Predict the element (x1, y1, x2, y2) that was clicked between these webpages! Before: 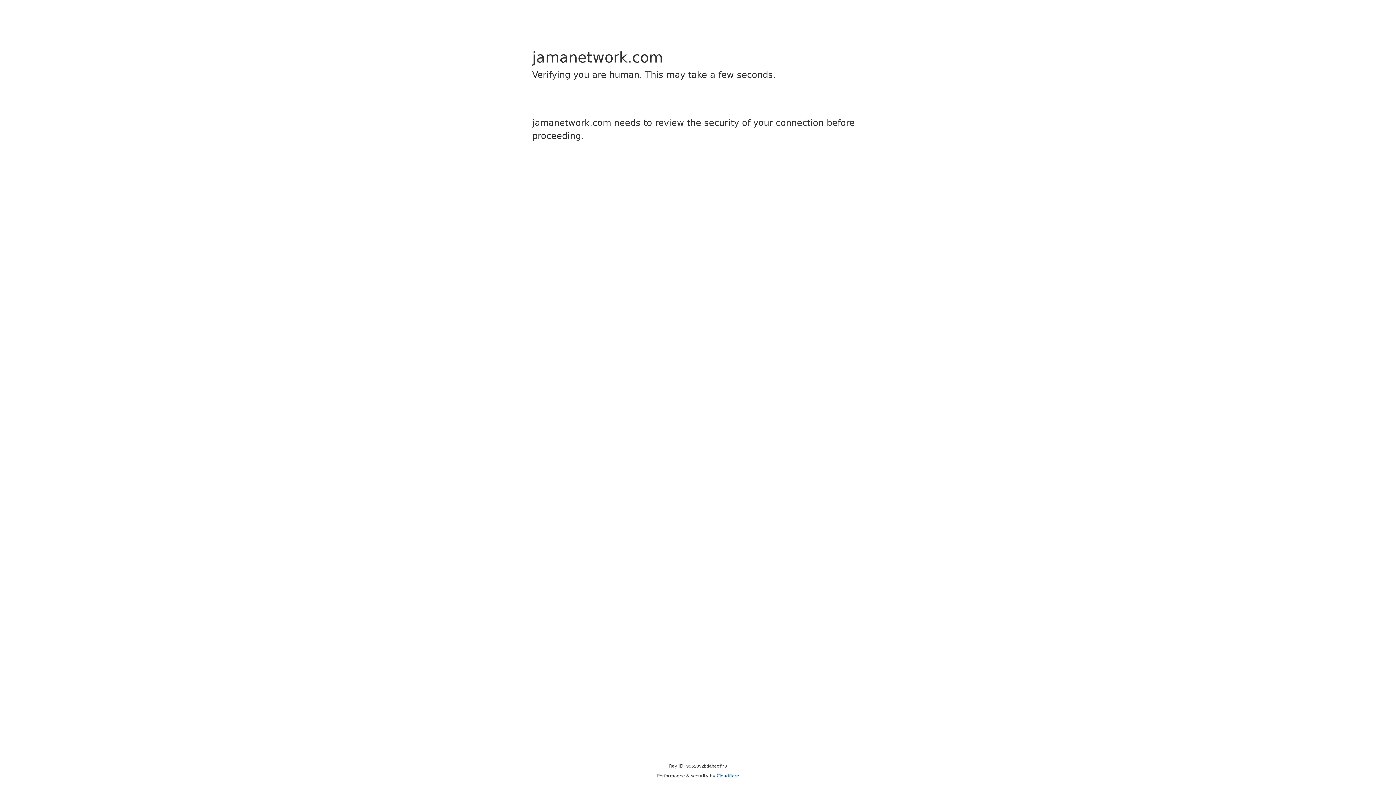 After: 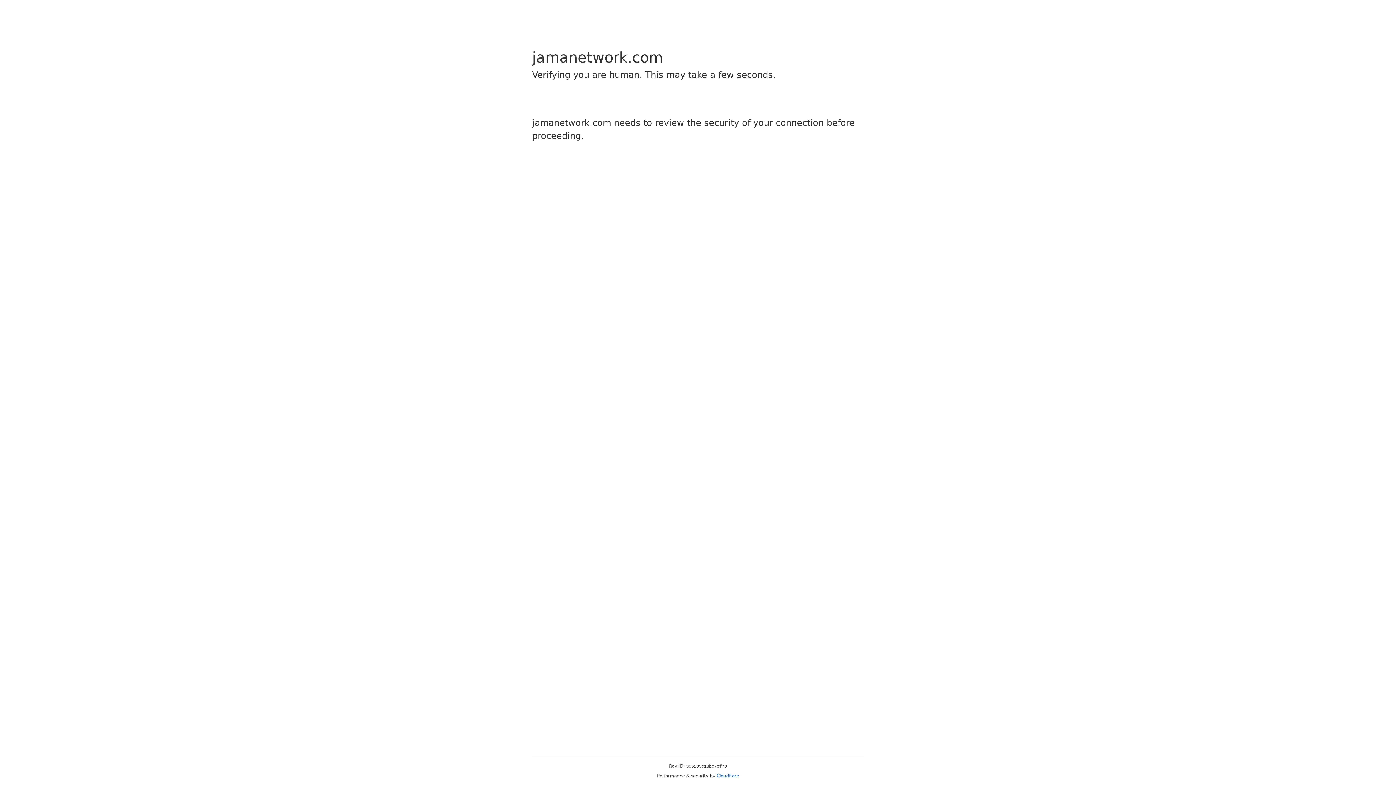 Action: label: Cloudflare bbox: (716, 773, 739, 778)